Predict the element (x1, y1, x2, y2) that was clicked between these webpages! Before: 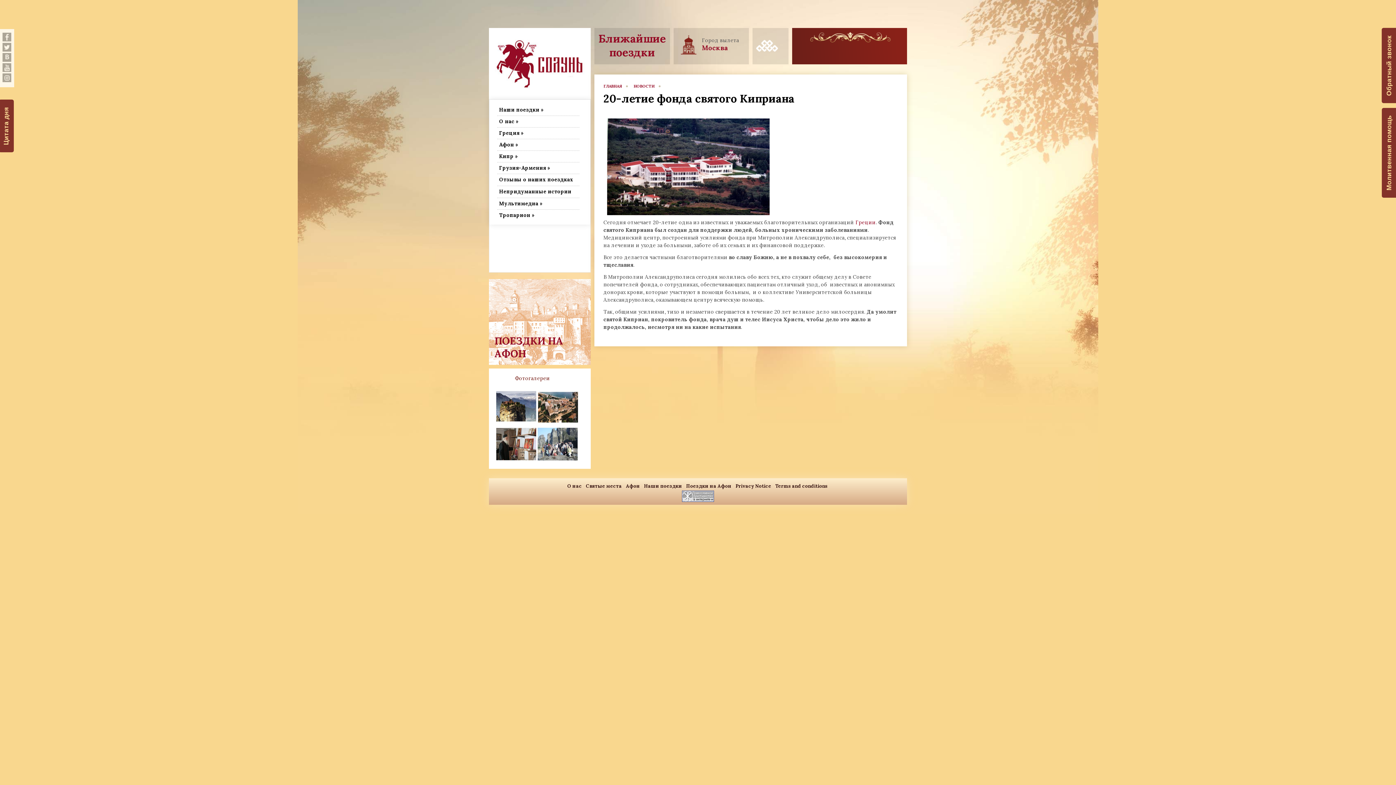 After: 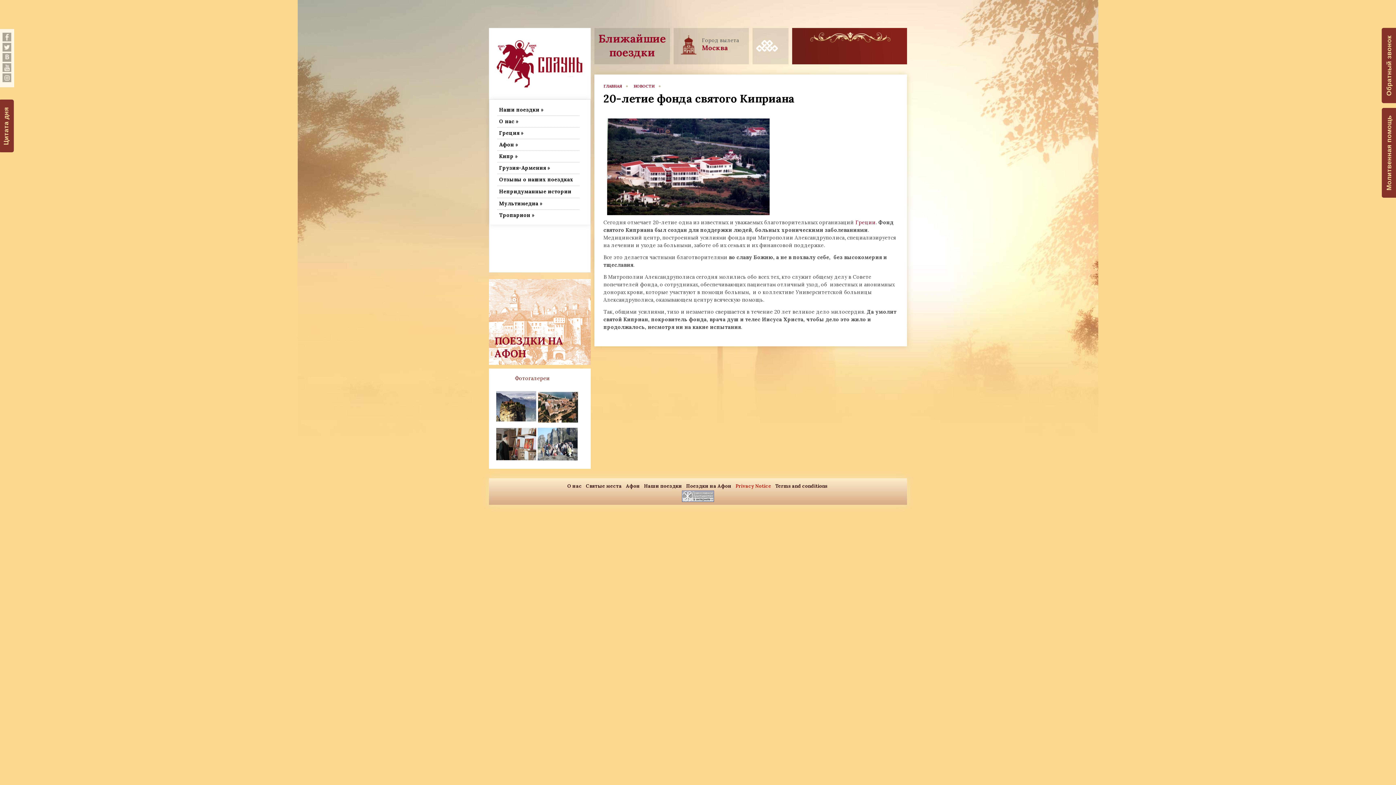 Action: bbox: (735, 483, 771, 489) label: Privacy Notice